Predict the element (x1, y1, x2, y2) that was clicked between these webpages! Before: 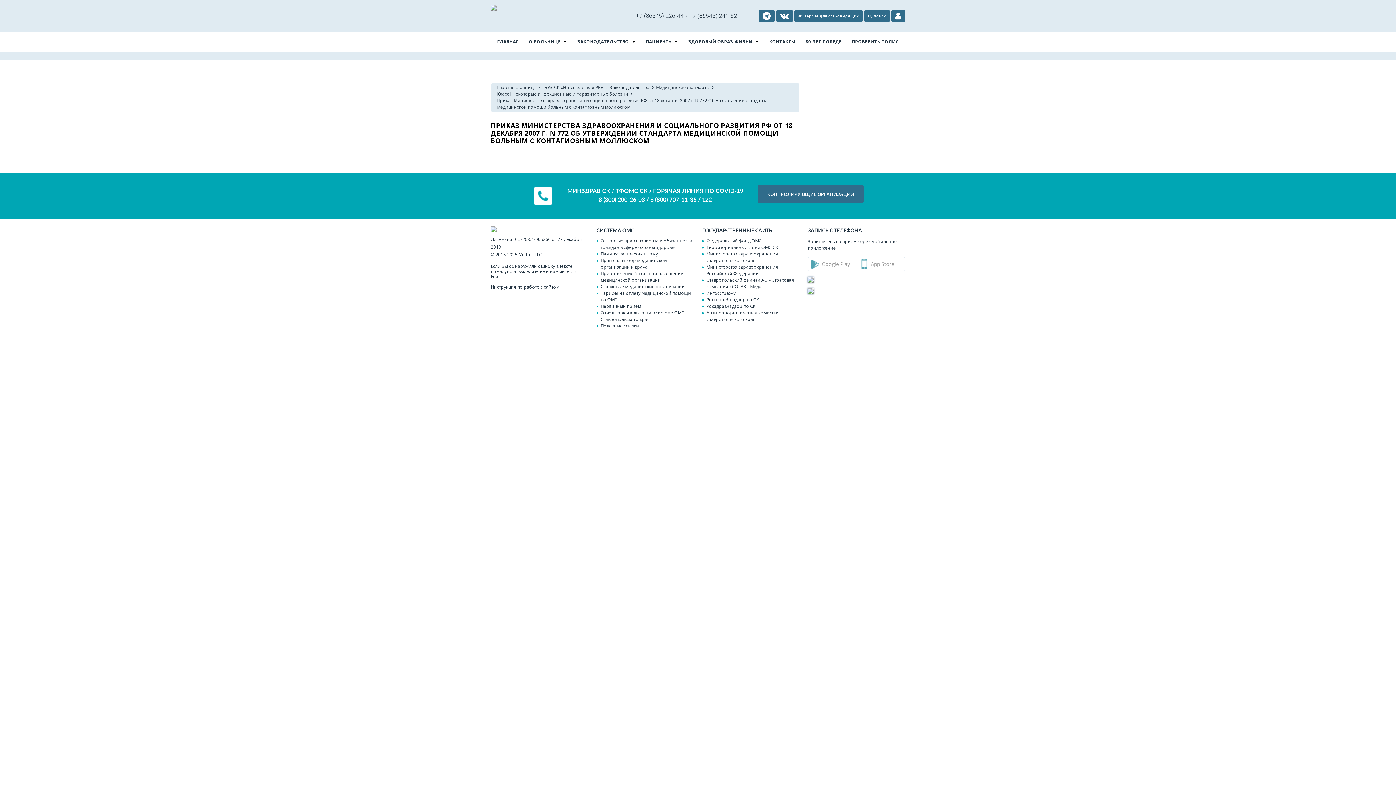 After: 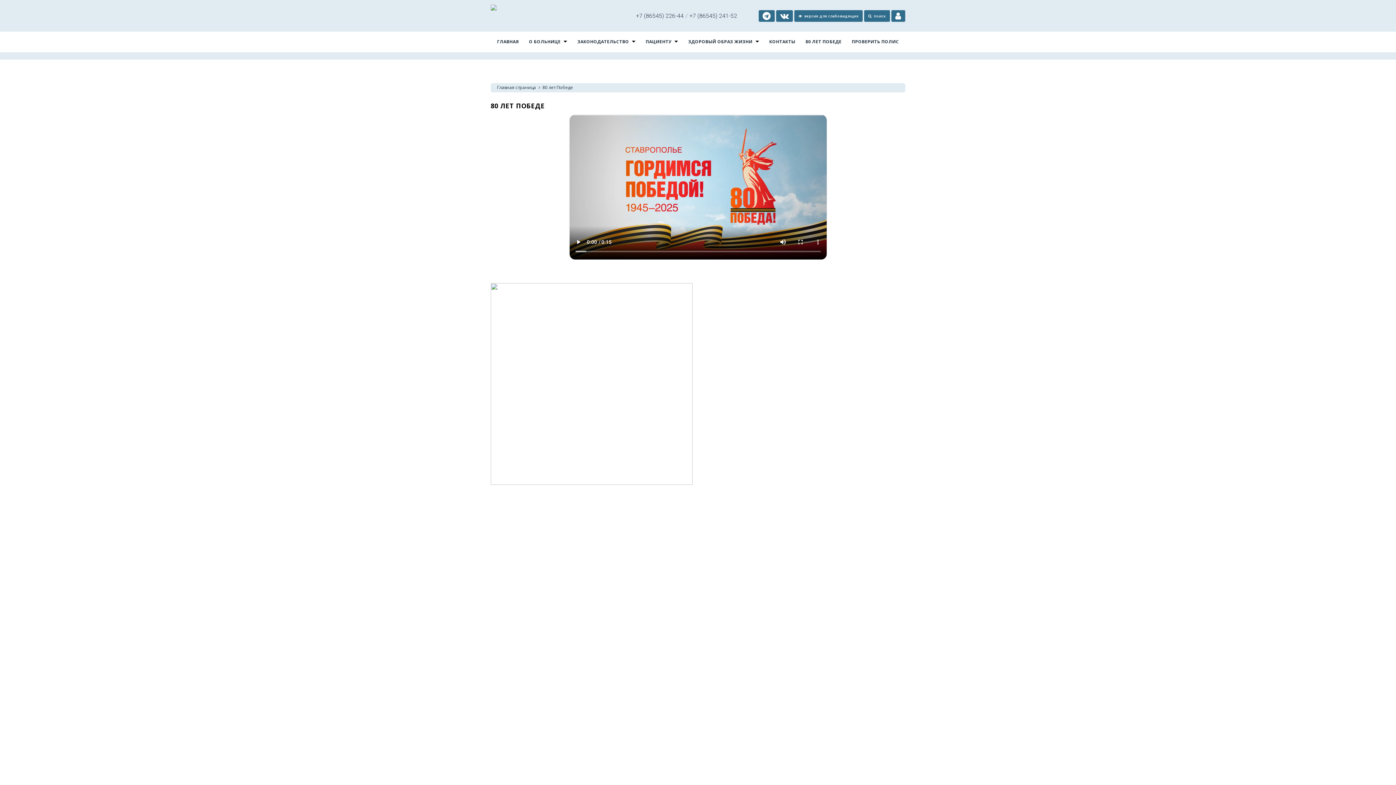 Action: label: 80 ЛЕТ ПОБЕДЕ bbox: (801, 36, 846, 47)